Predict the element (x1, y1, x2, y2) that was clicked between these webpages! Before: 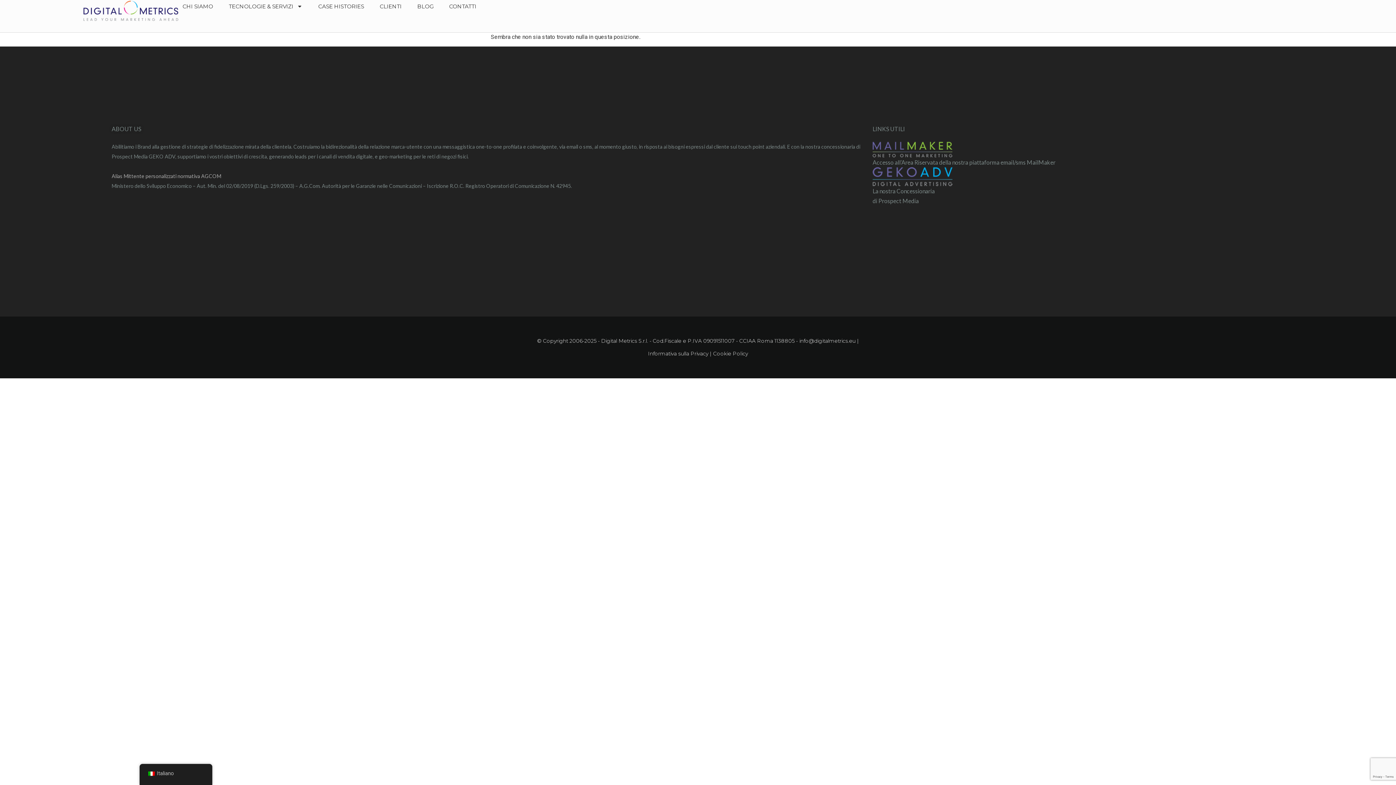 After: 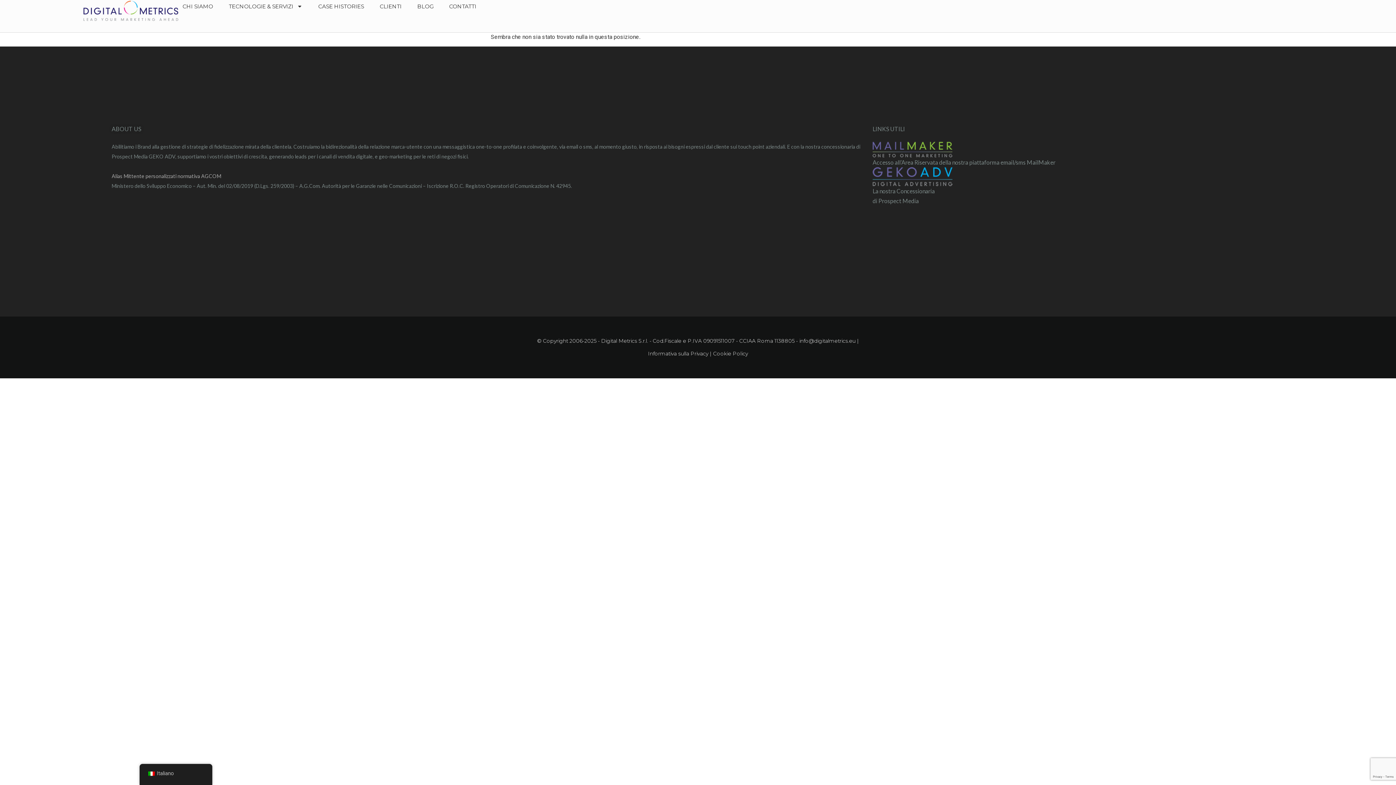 Action: bbox: (111, 173, 221, 179) label: Alias Mittente personalizzati normativa AGCOM